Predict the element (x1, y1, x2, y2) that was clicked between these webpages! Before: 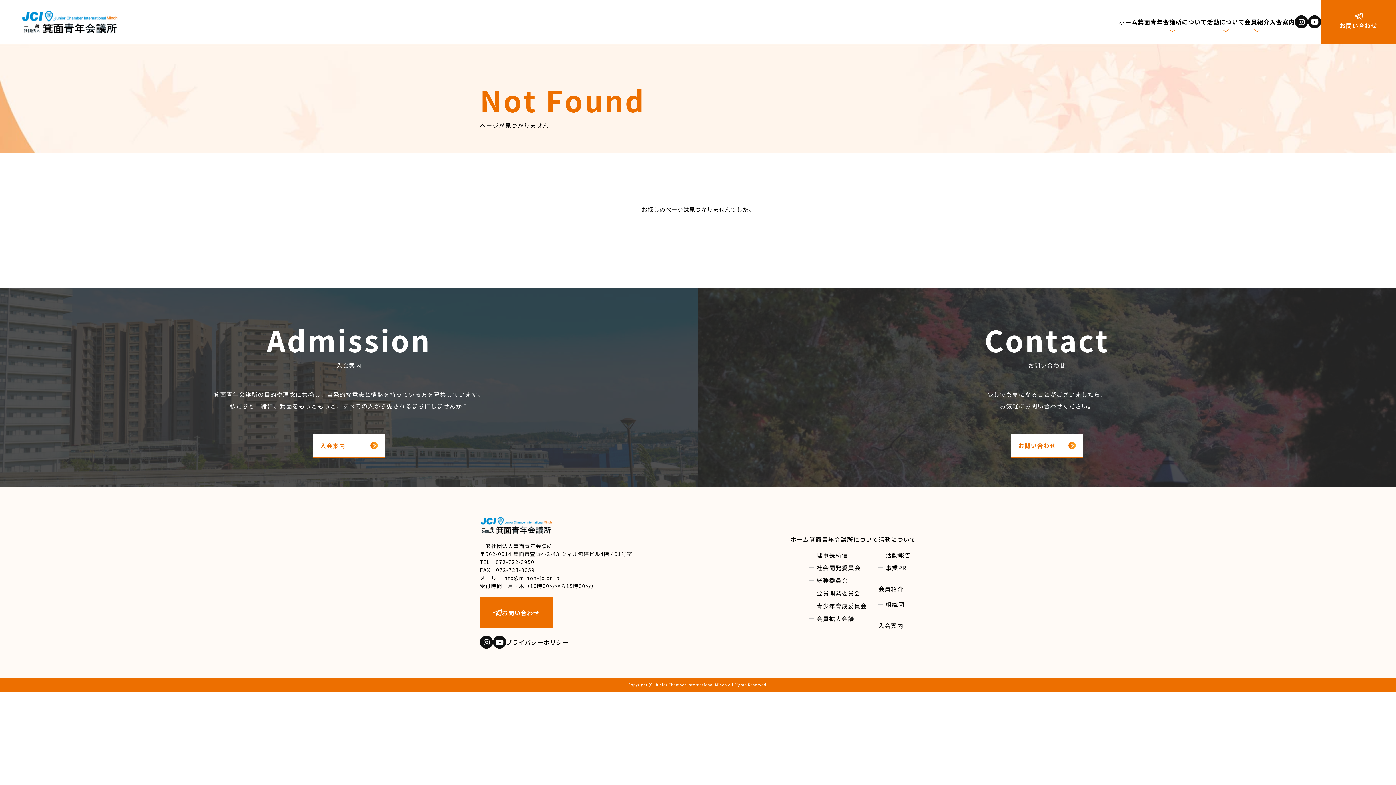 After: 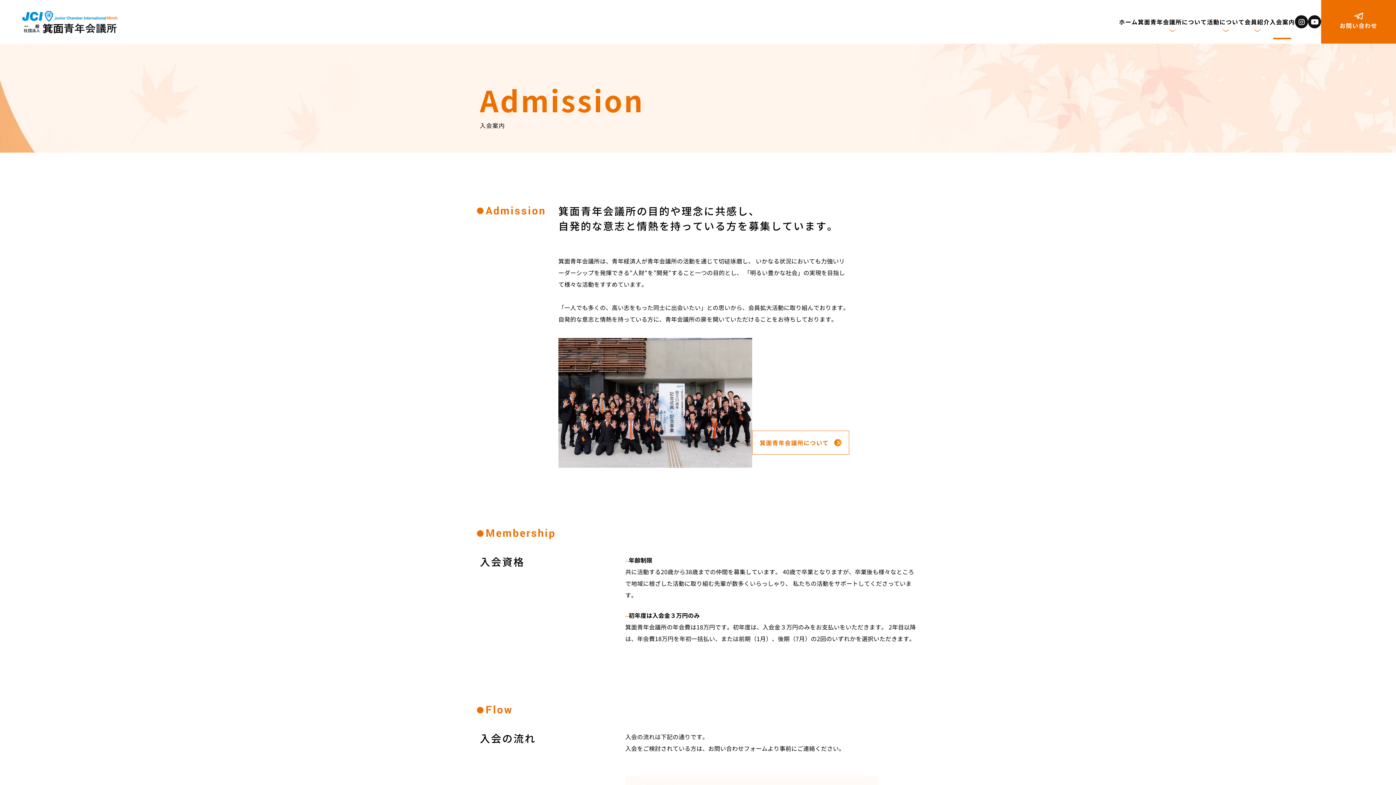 Action: label: 入会案内 bbox: (1270, 0, 1295, 43)